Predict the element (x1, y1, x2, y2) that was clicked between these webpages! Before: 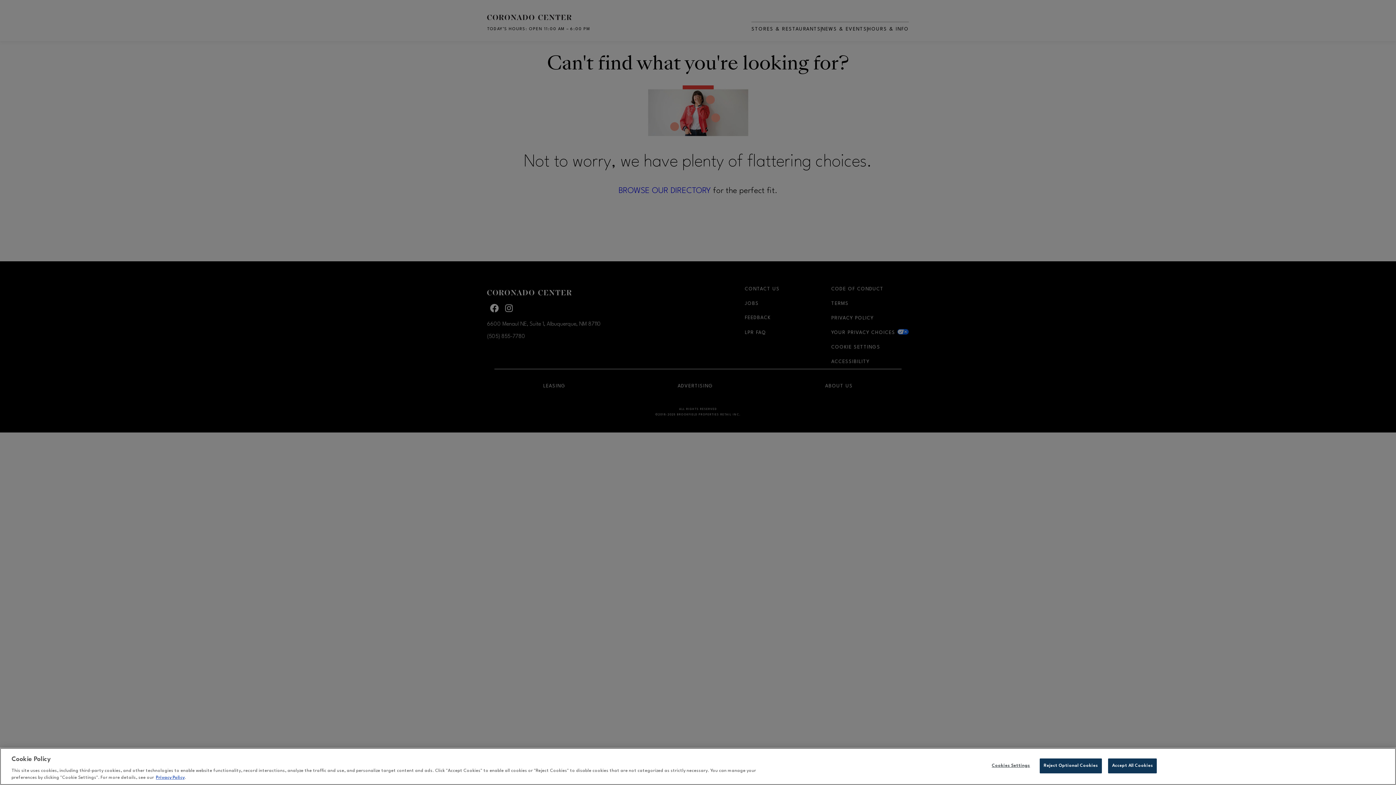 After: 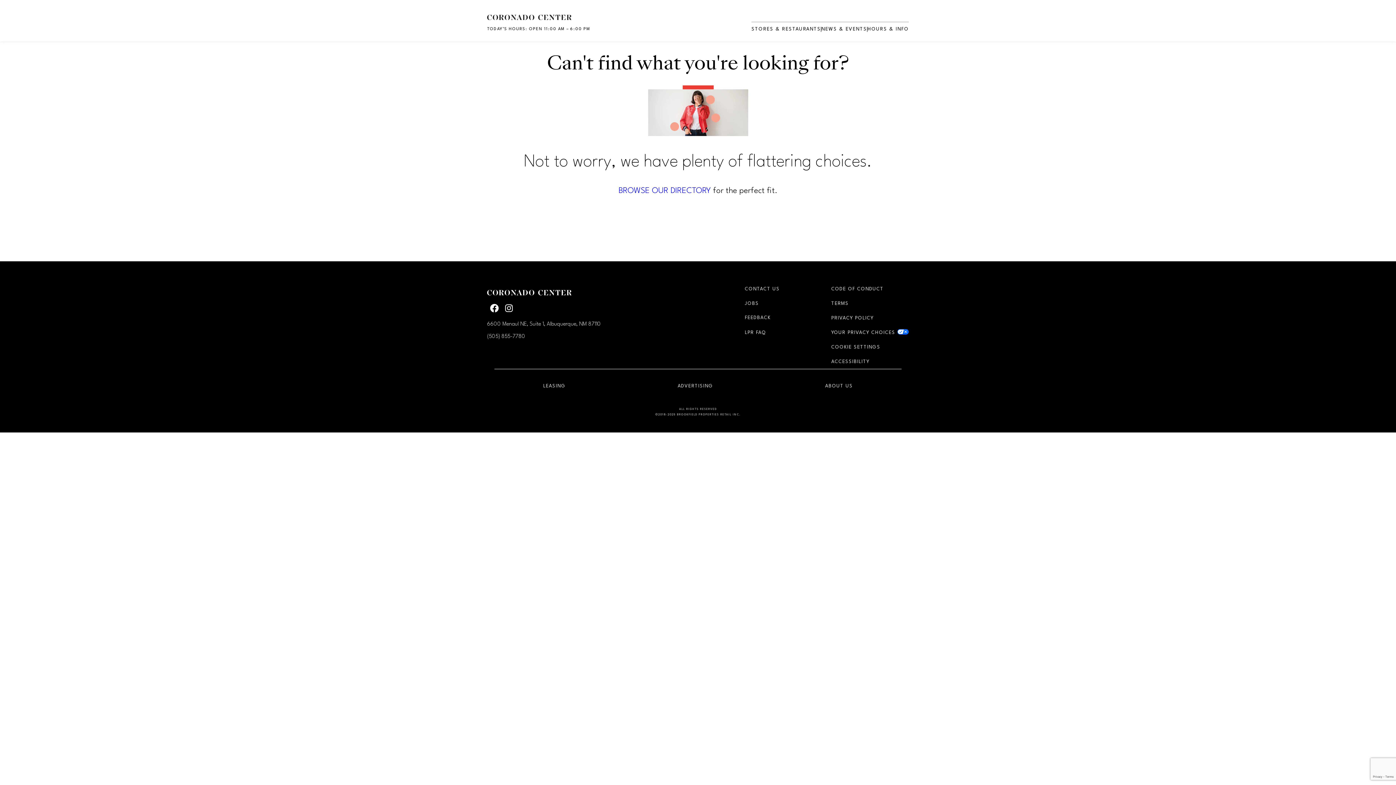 Action: label: Reject Optional Cookies bbox: (1040, 758, 1102, 773)